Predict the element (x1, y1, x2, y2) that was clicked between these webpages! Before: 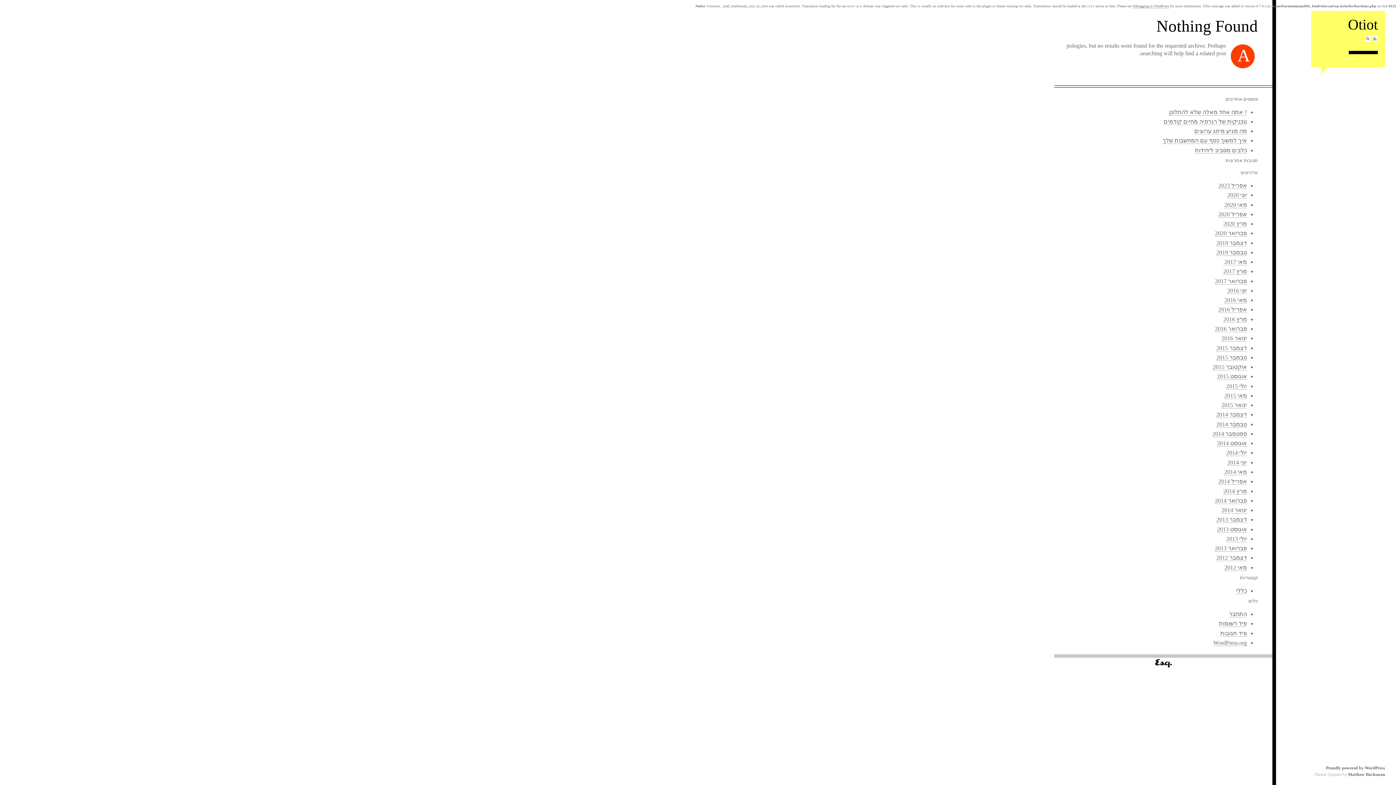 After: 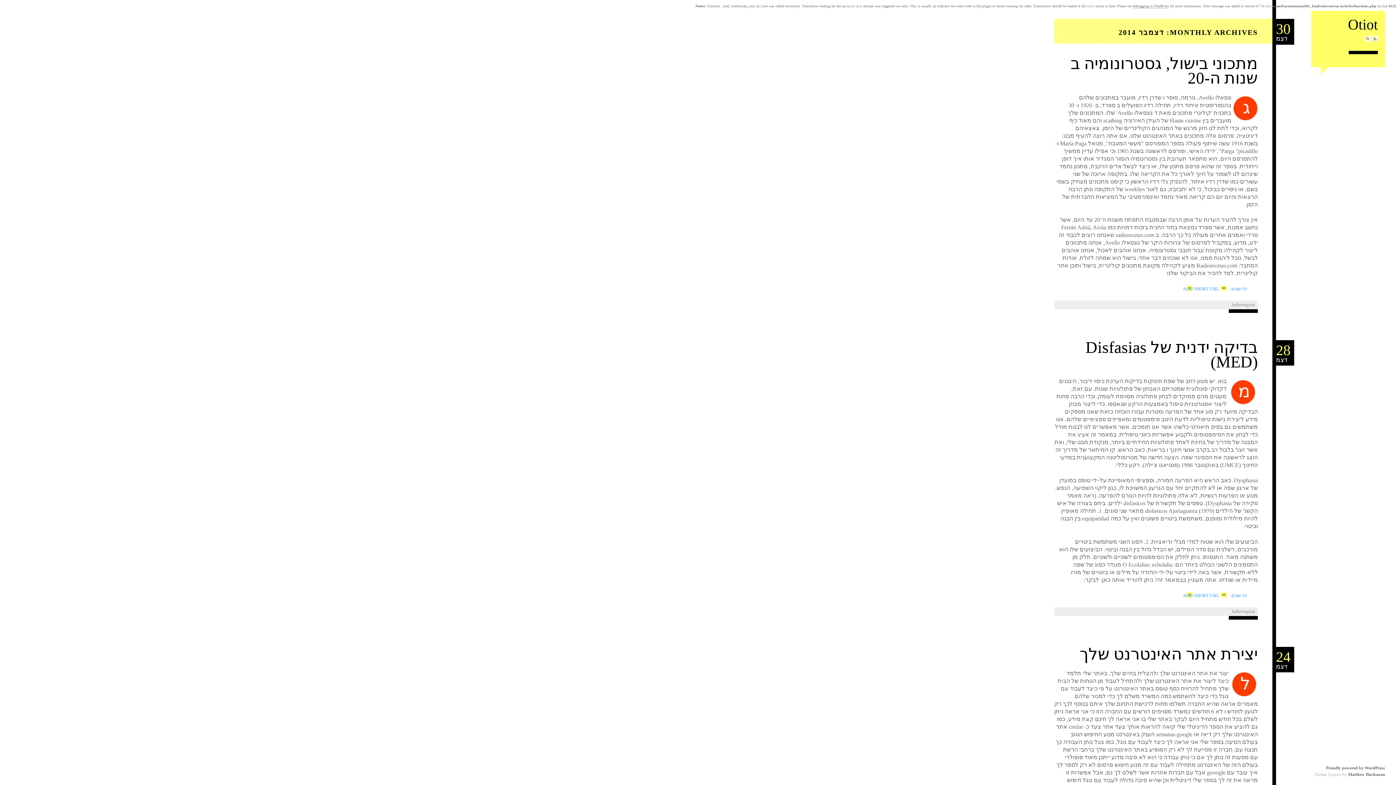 Action: label: דצמבר 2014 bbox: (1216, 411, 1247, 418)